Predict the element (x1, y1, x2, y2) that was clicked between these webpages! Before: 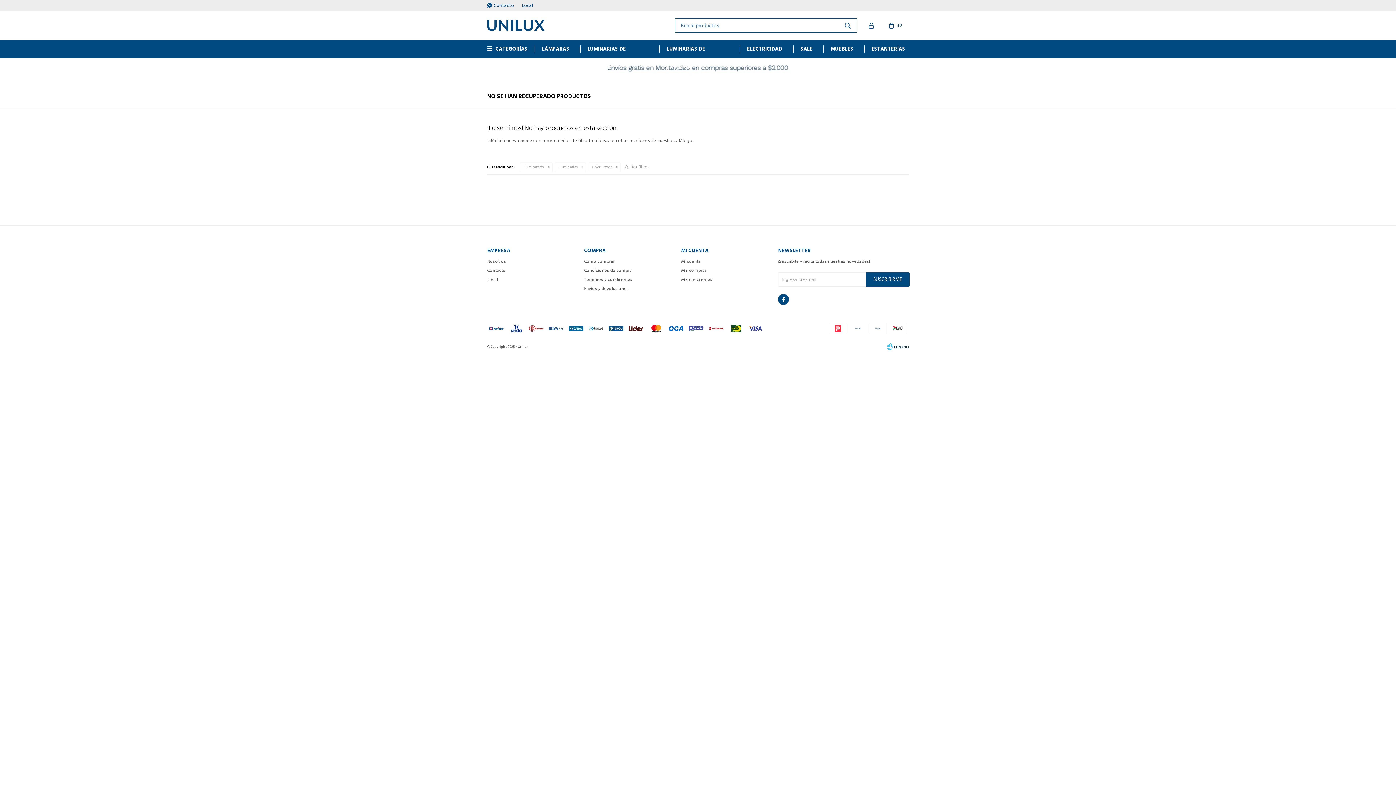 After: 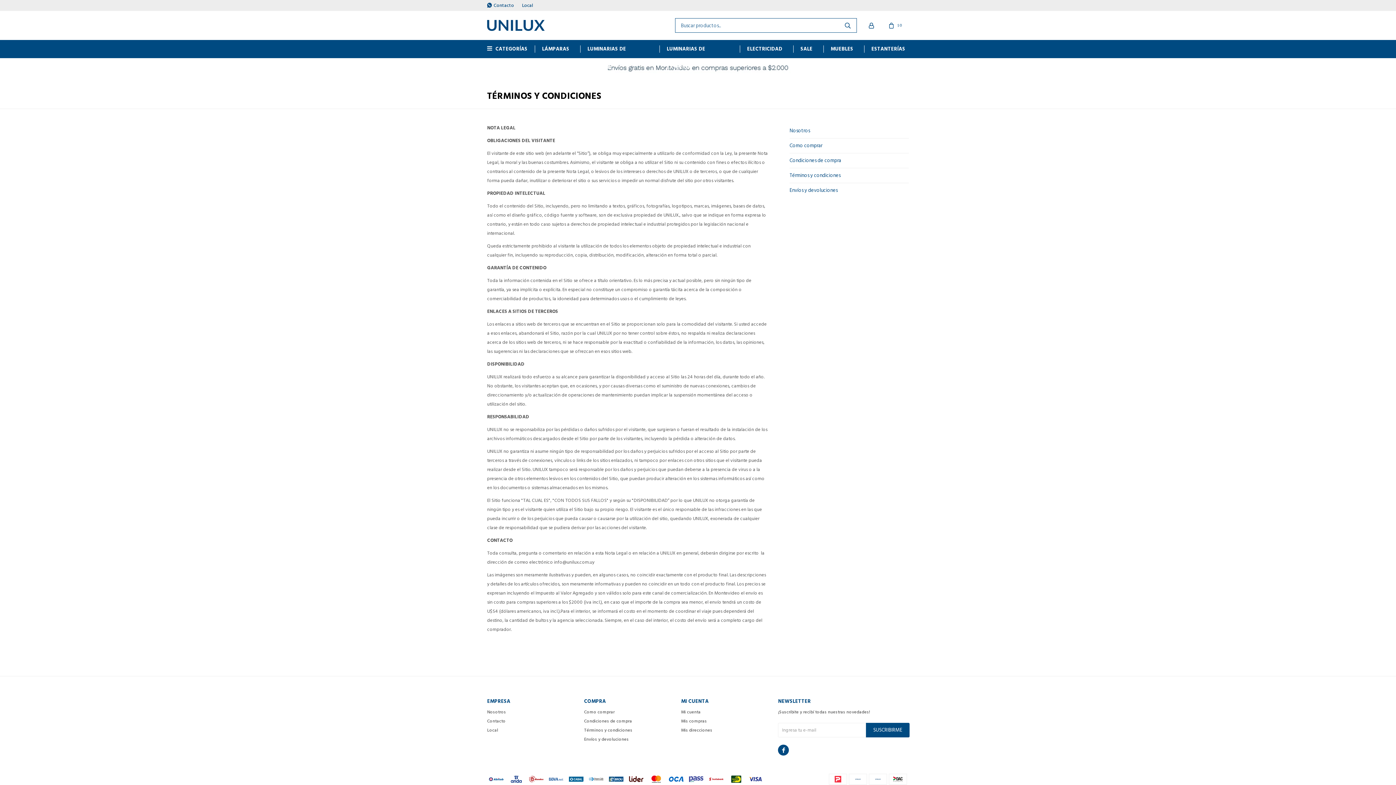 Action: bbox: (584, 276, 632, 283) label: Términos y condiciones